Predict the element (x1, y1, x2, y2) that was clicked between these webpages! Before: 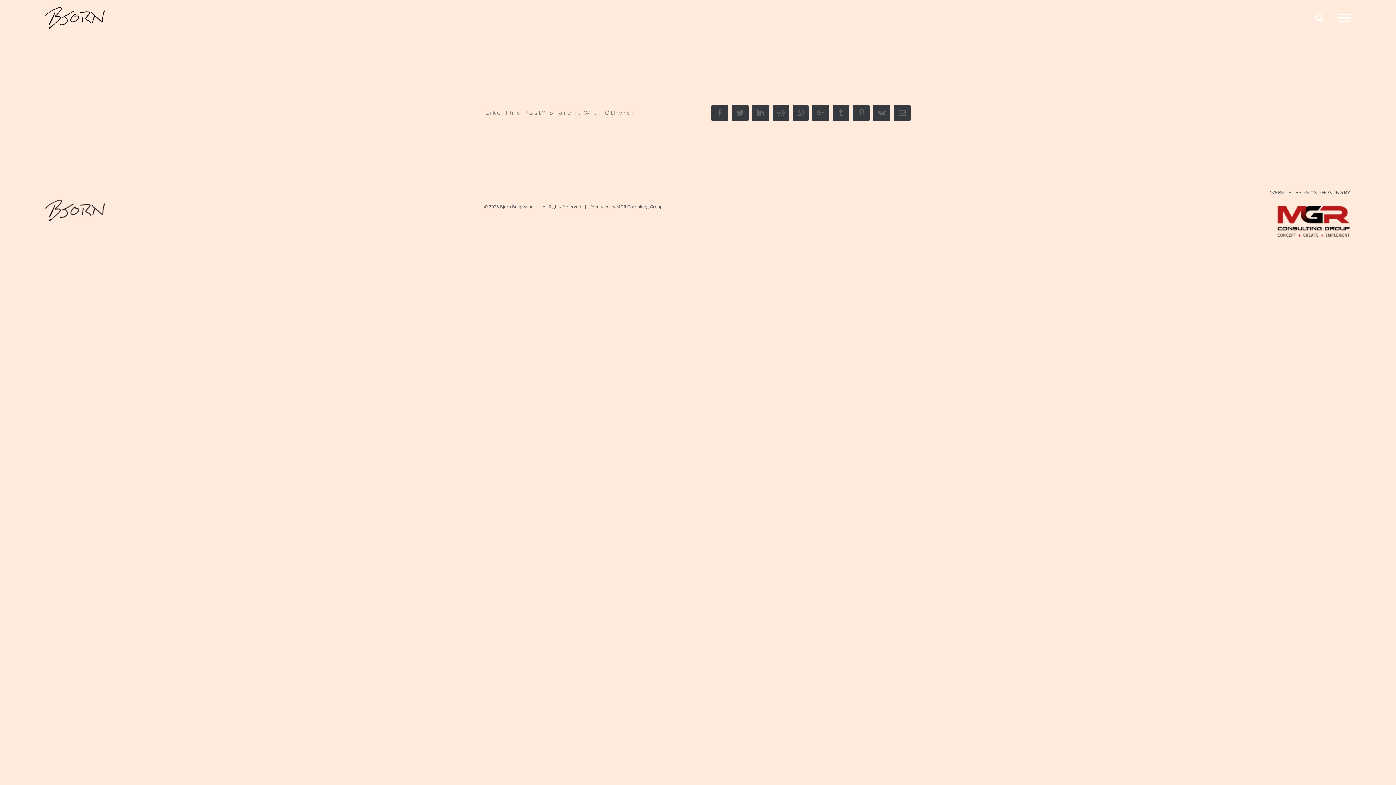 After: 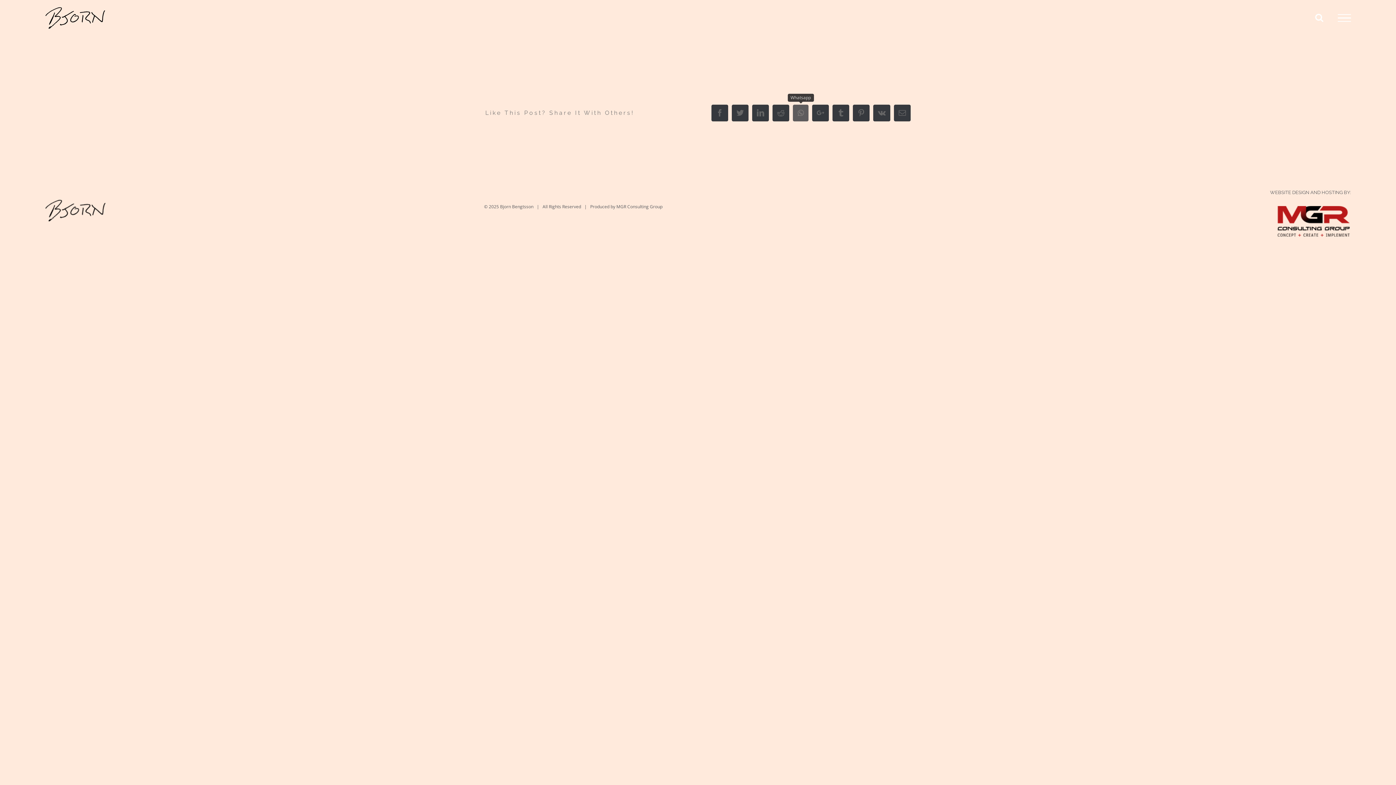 Action: label: Whatsapp bbox: (793, 104, 808, 121)